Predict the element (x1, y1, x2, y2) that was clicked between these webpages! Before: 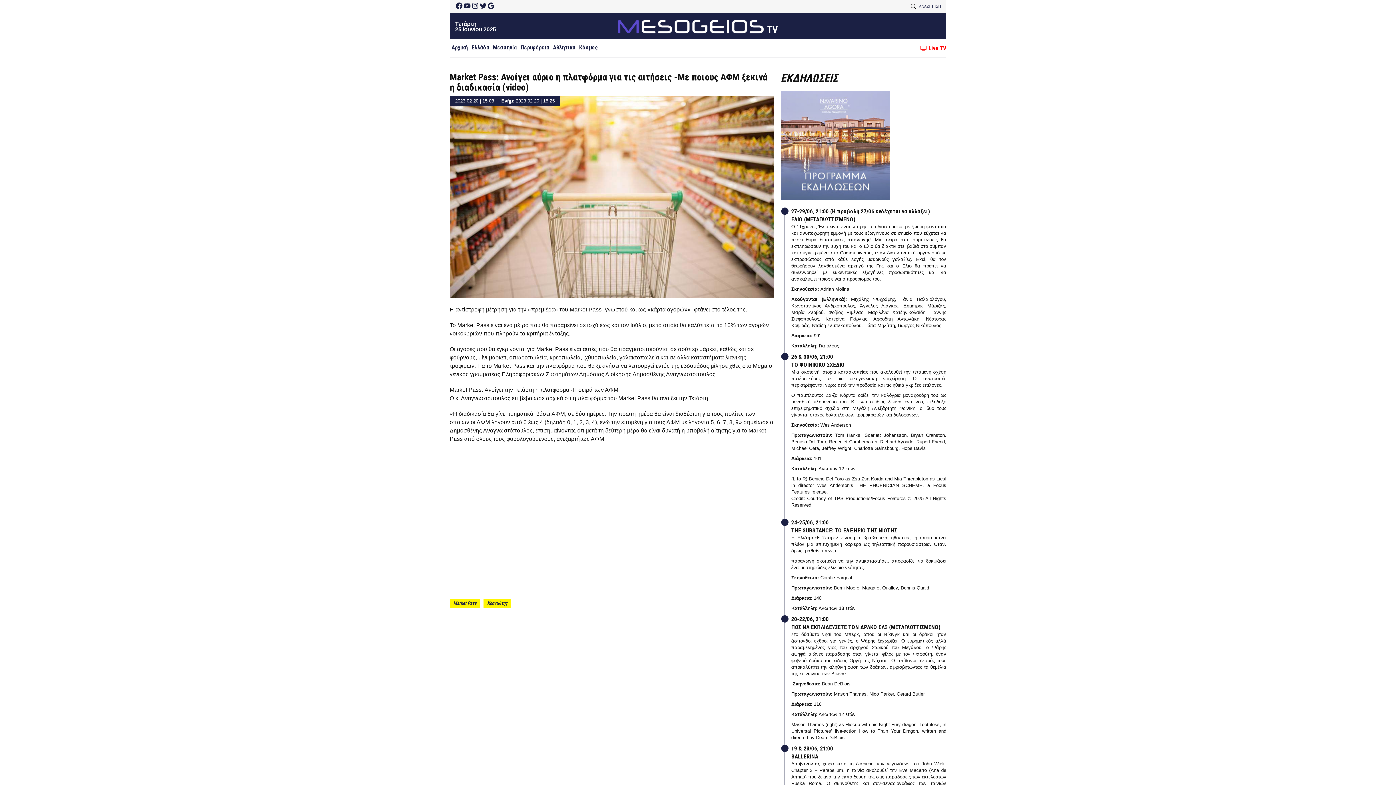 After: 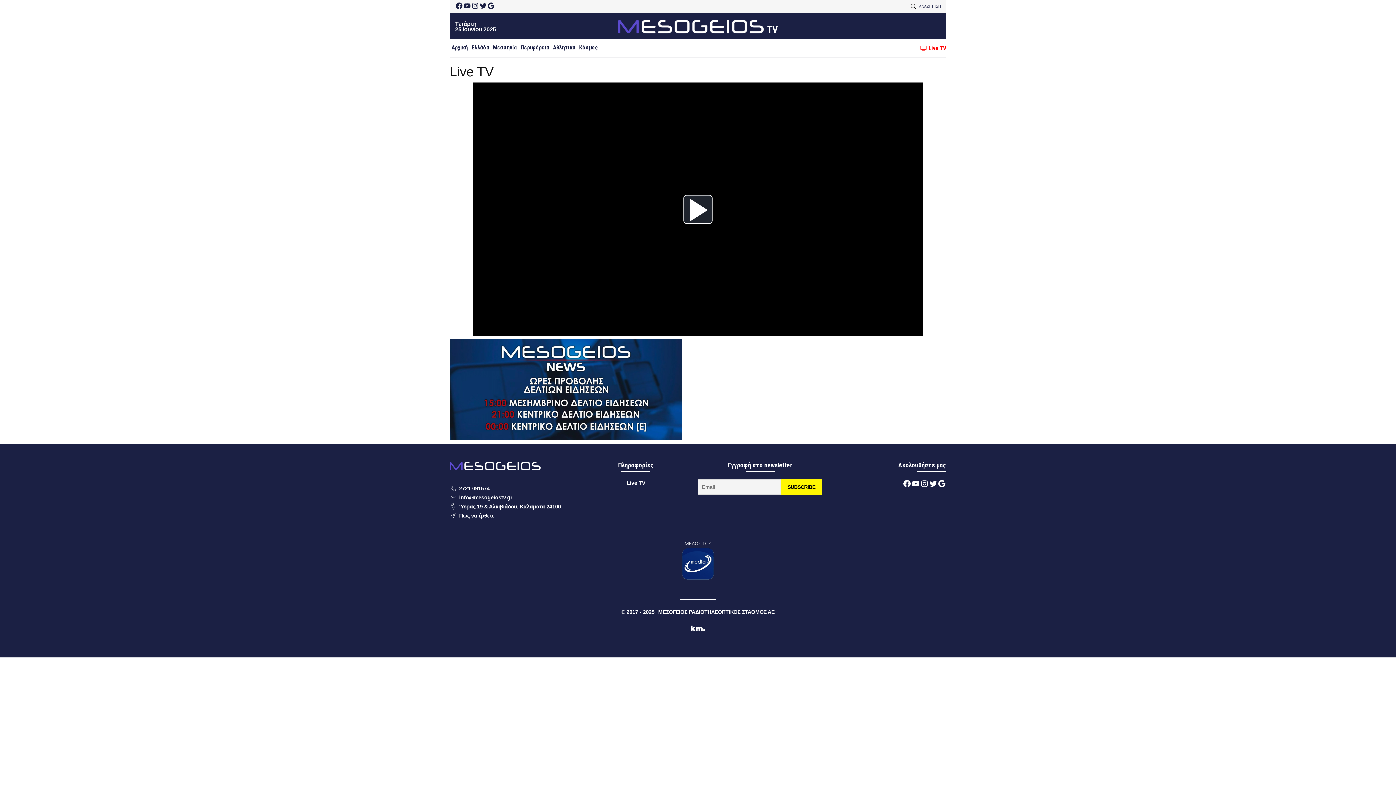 Action: bbox: (920, 39, 946, 57) label:  Live TV